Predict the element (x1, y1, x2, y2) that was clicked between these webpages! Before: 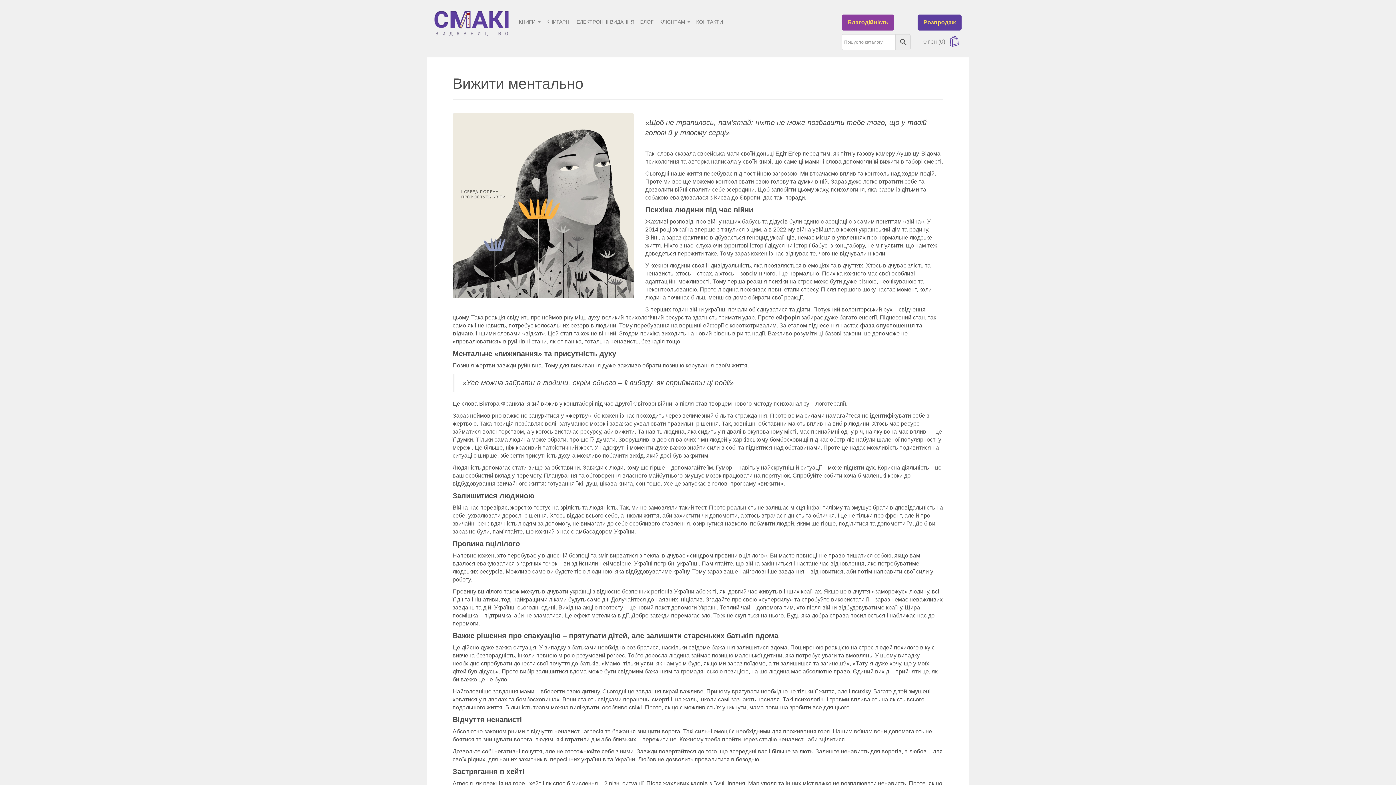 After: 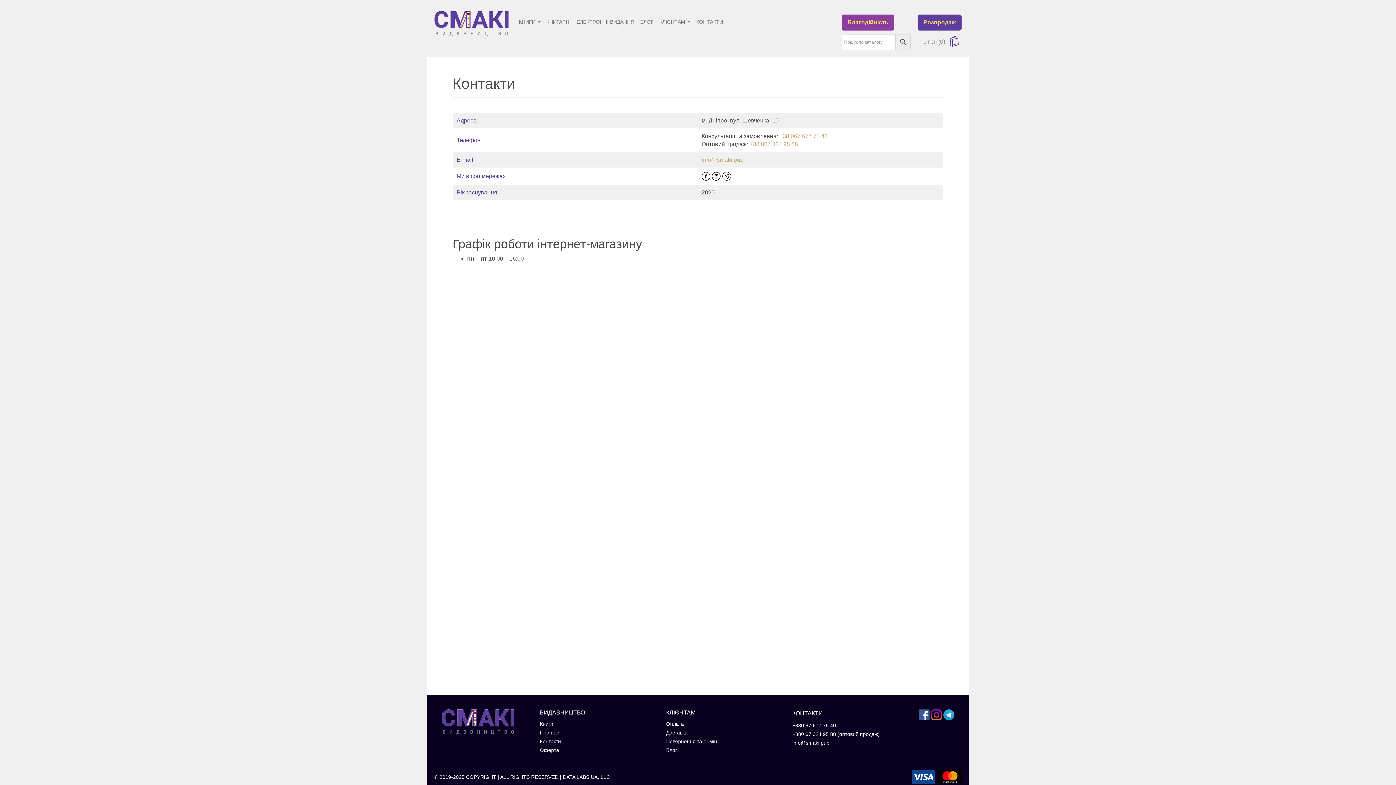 Action: bbox: (693, 14, 726, 28) label: КОНТАКТИ